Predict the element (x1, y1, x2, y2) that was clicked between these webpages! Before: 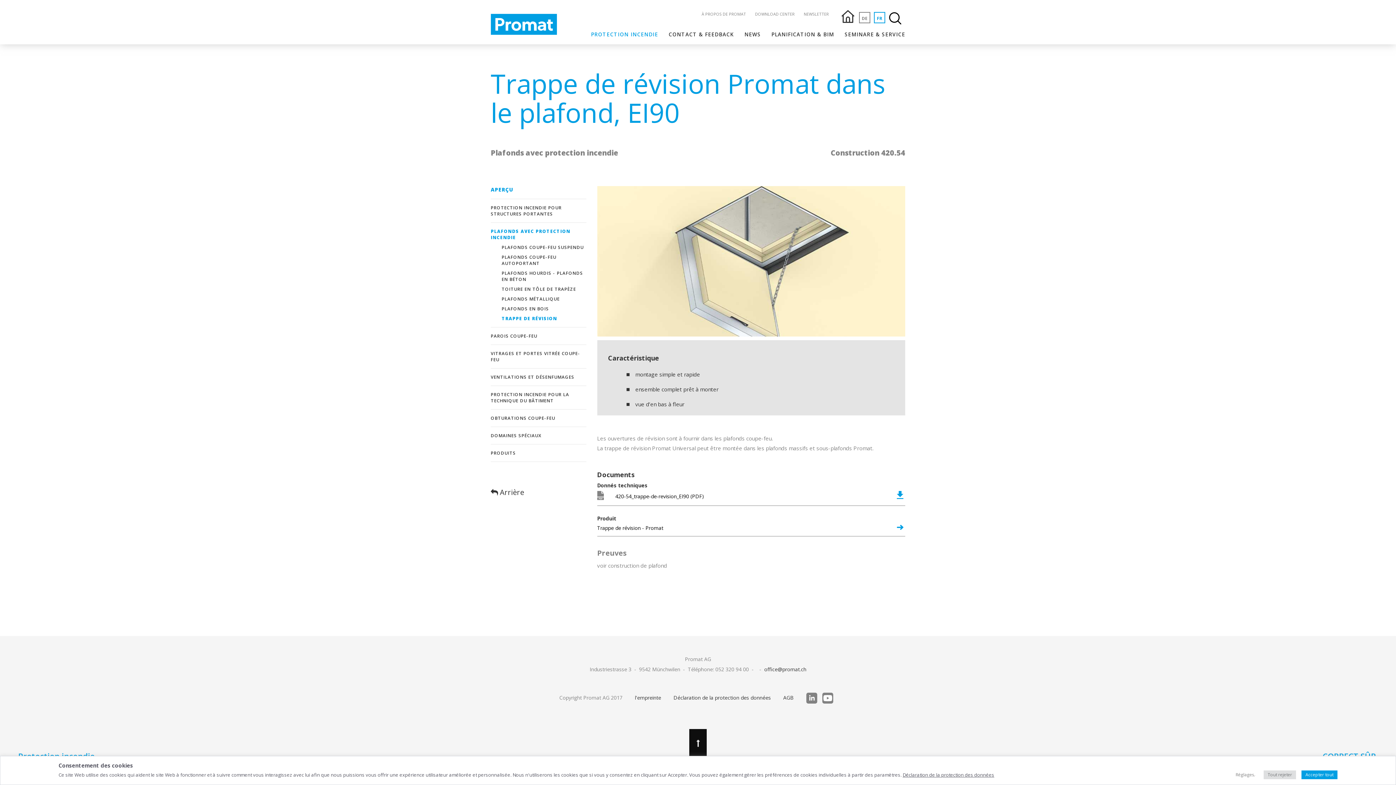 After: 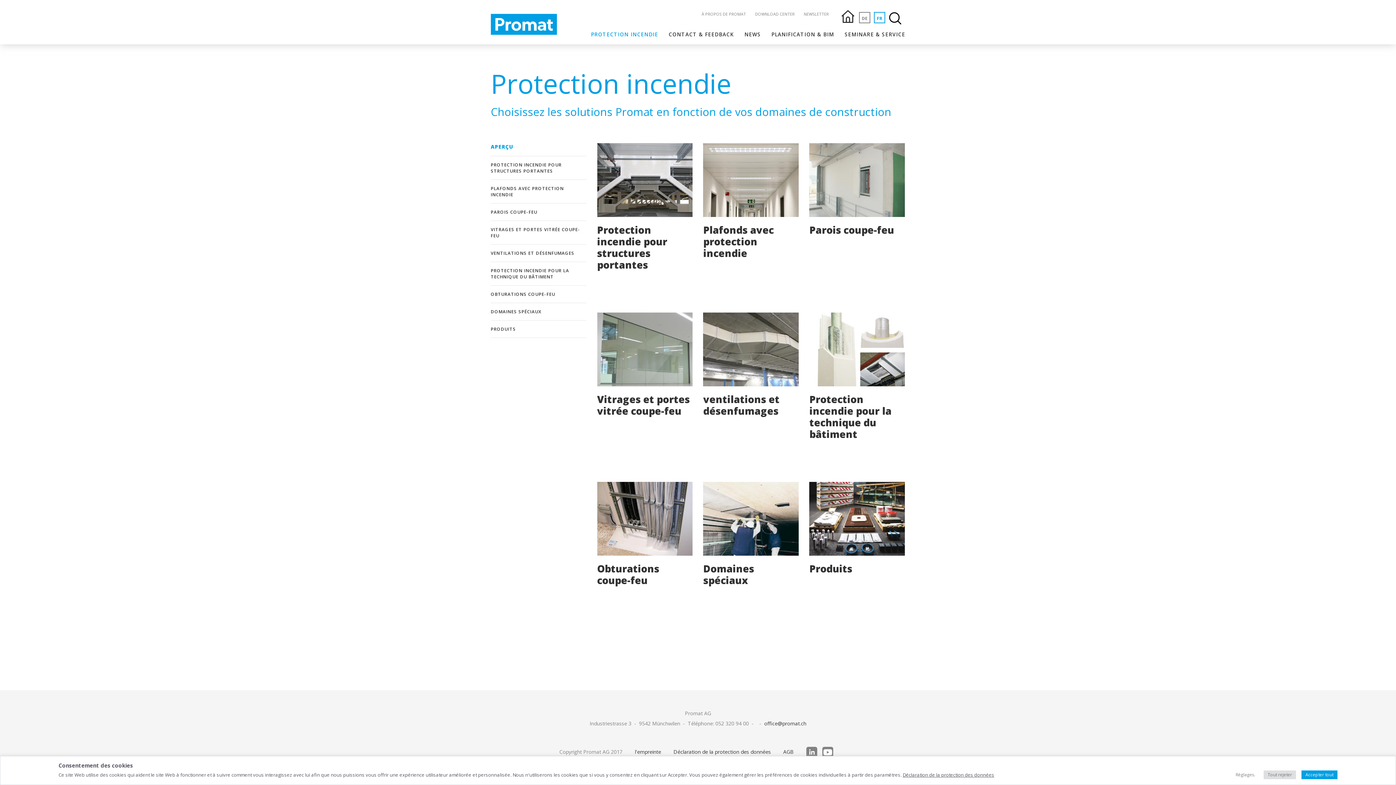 Action: label: PROTECTION INCENDIE bbox: (591, 30, 658, 37)